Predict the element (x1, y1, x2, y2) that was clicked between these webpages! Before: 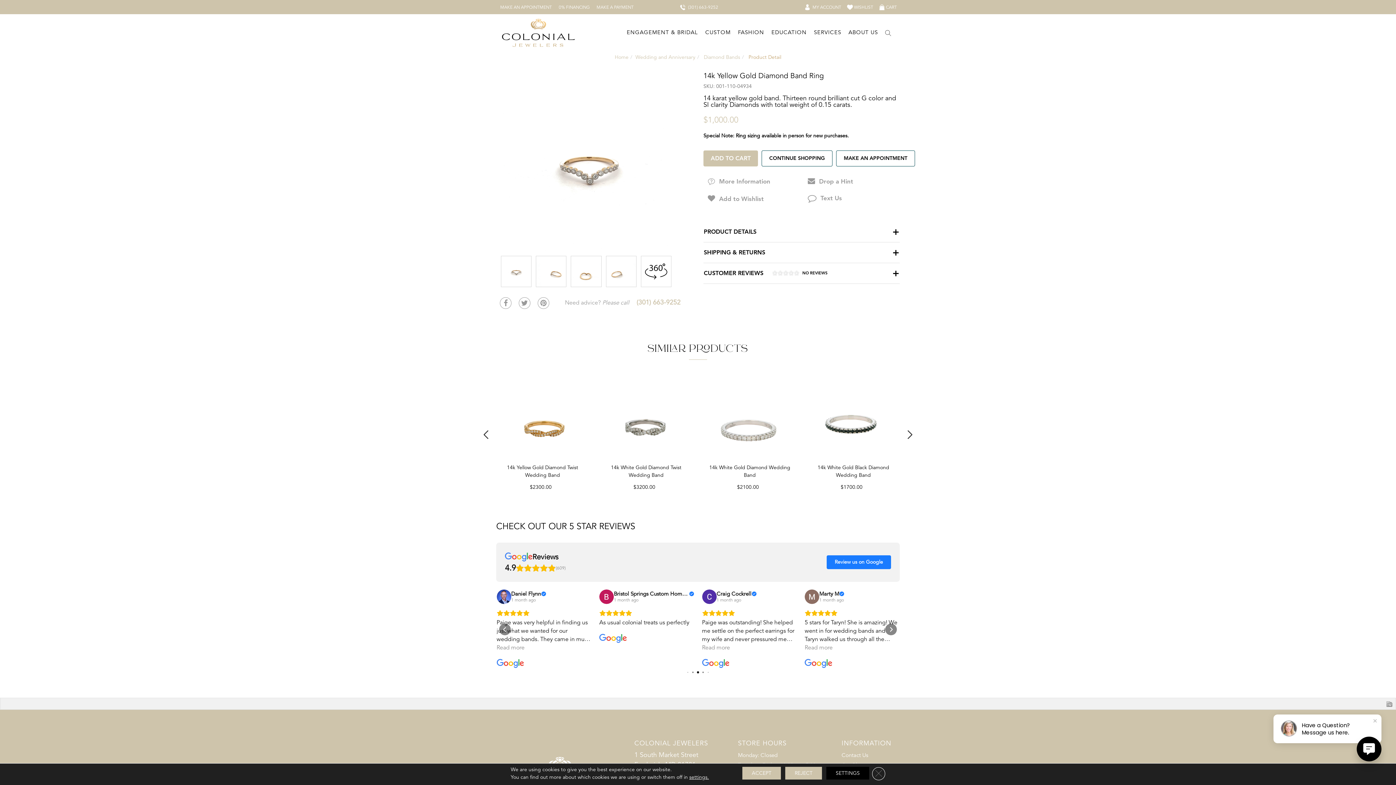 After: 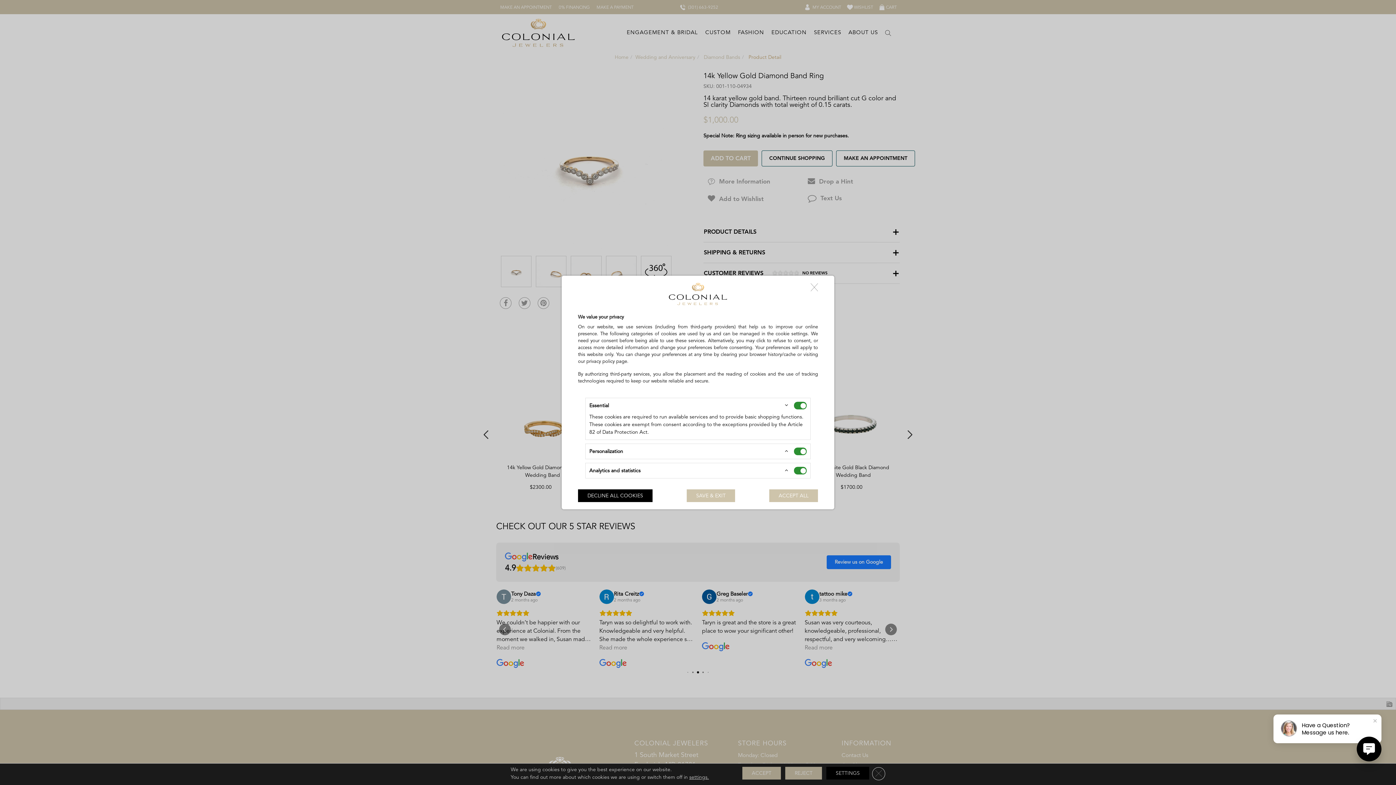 Action: bbox: (826, 767, 869, 779) label: SETTINGS